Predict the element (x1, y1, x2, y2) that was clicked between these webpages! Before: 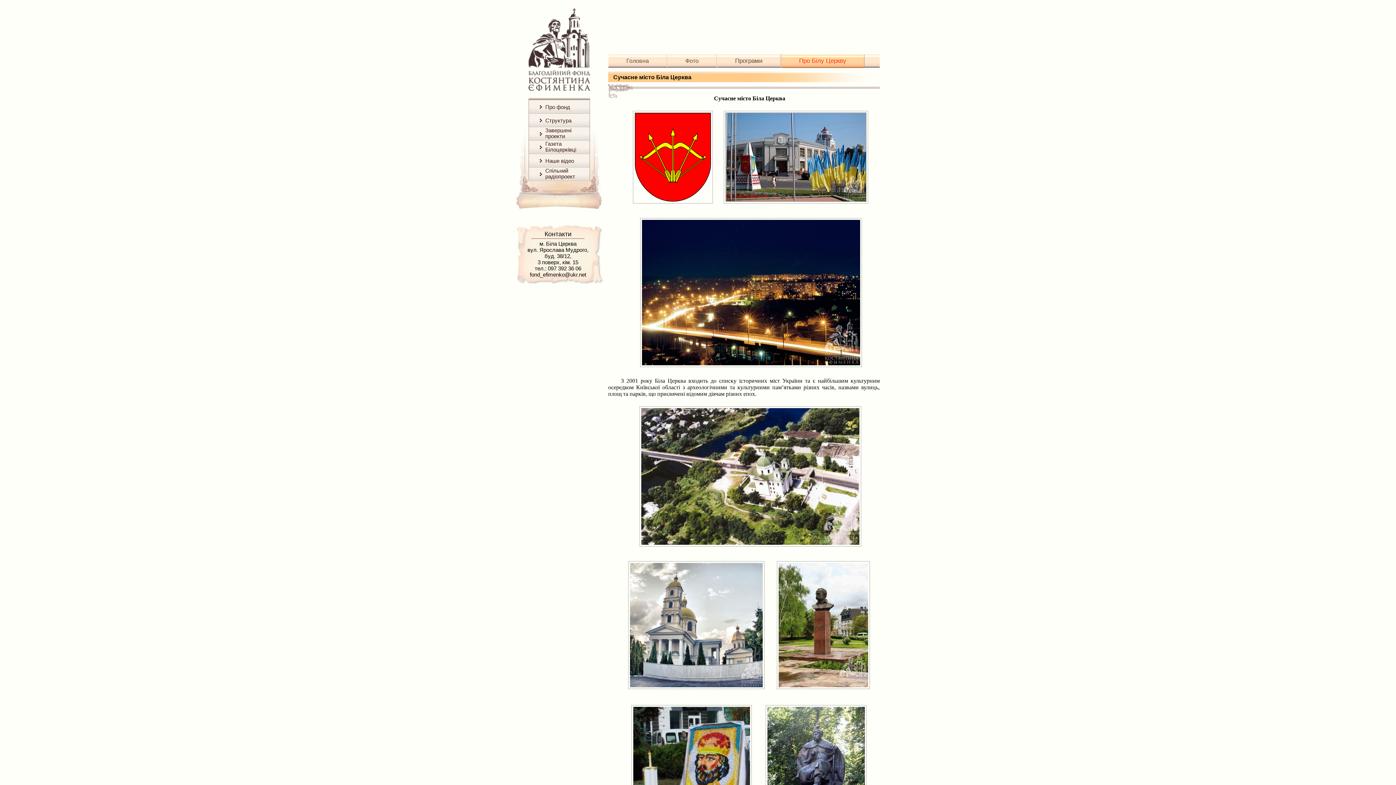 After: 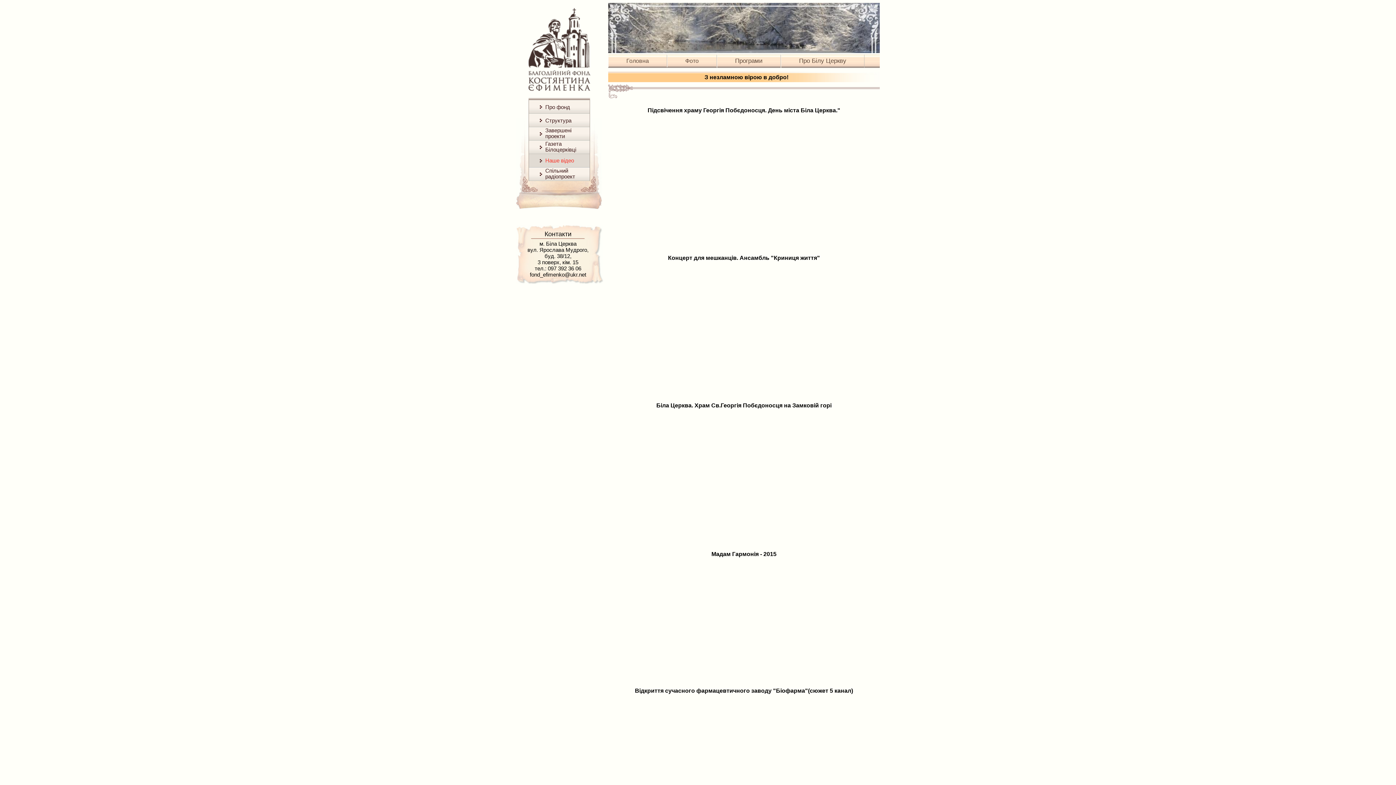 Action: label: Наше відео bbox: (529, 154, 589, 167)